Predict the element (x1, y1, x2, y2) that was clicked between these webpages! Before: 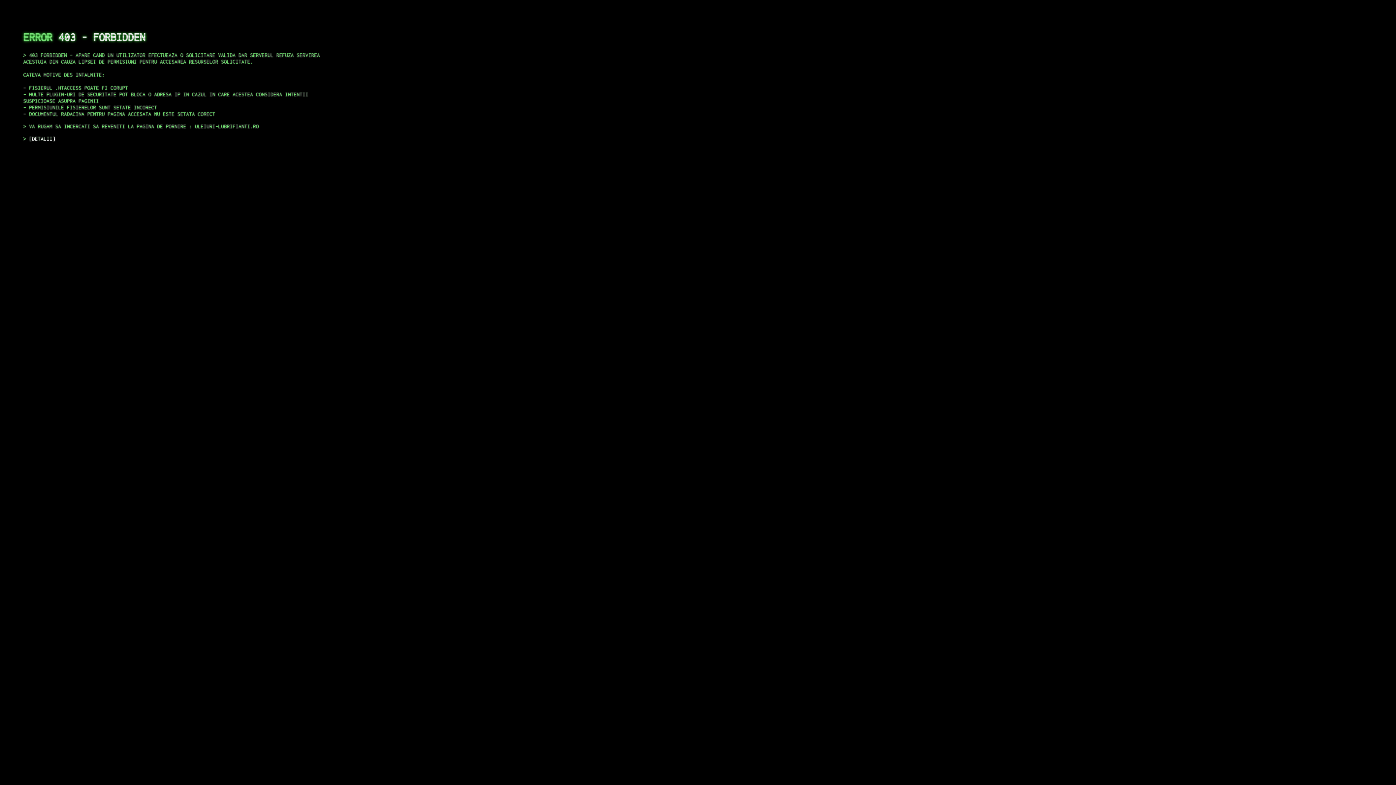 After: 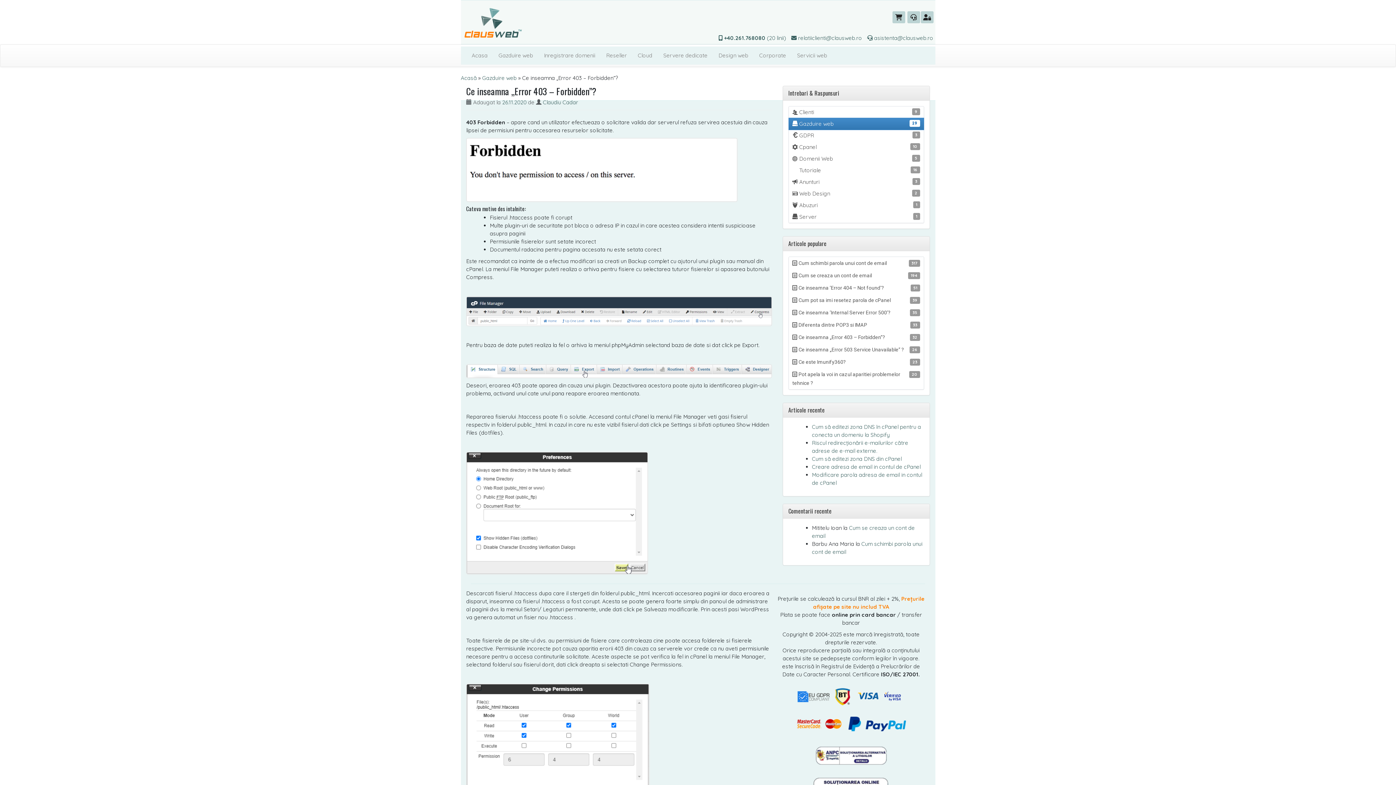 Action: label: DETALII bbox: (29, 135, 55, 141)